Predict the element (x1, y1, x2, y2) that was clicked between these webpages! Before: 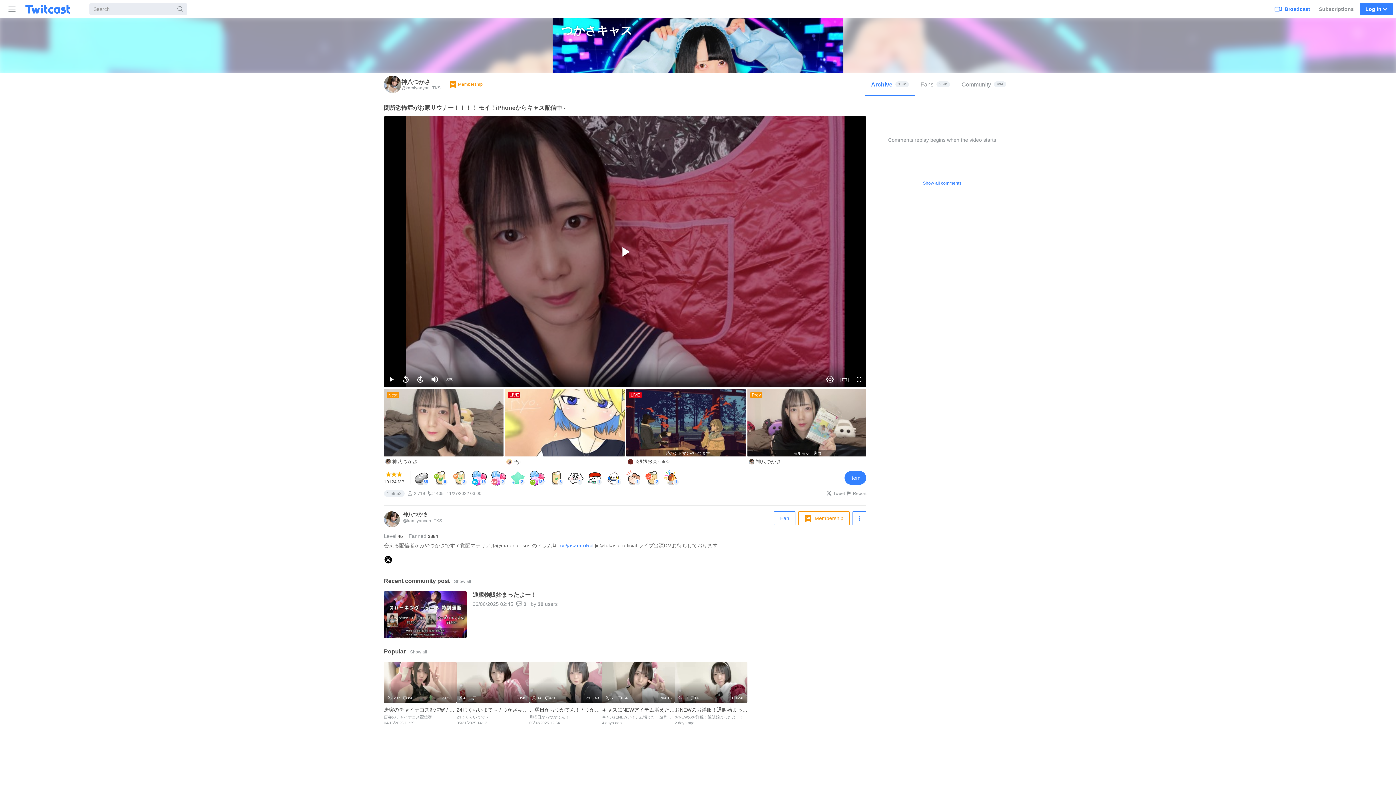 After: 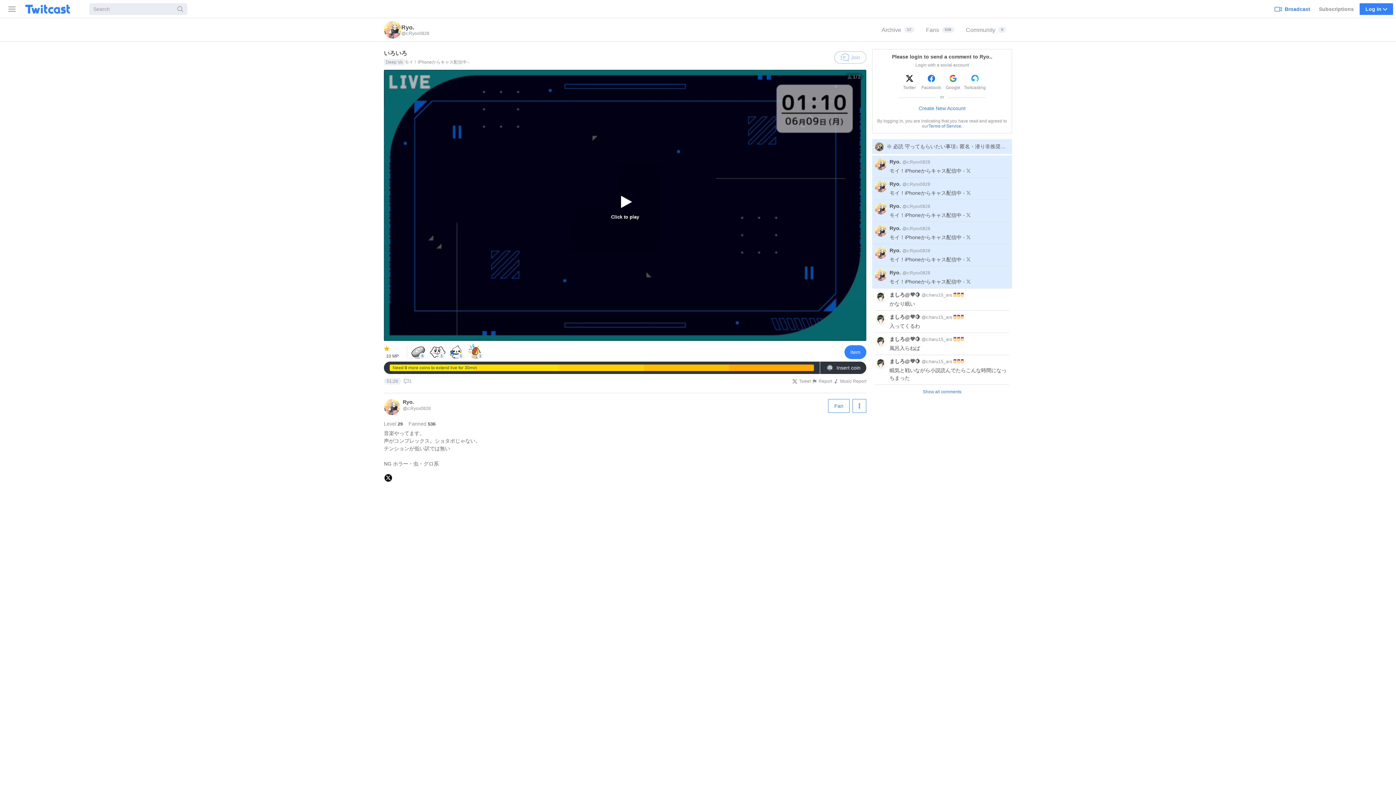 Action: bbox: (505, 389, 626, 467) label: LIVE
Ryo.